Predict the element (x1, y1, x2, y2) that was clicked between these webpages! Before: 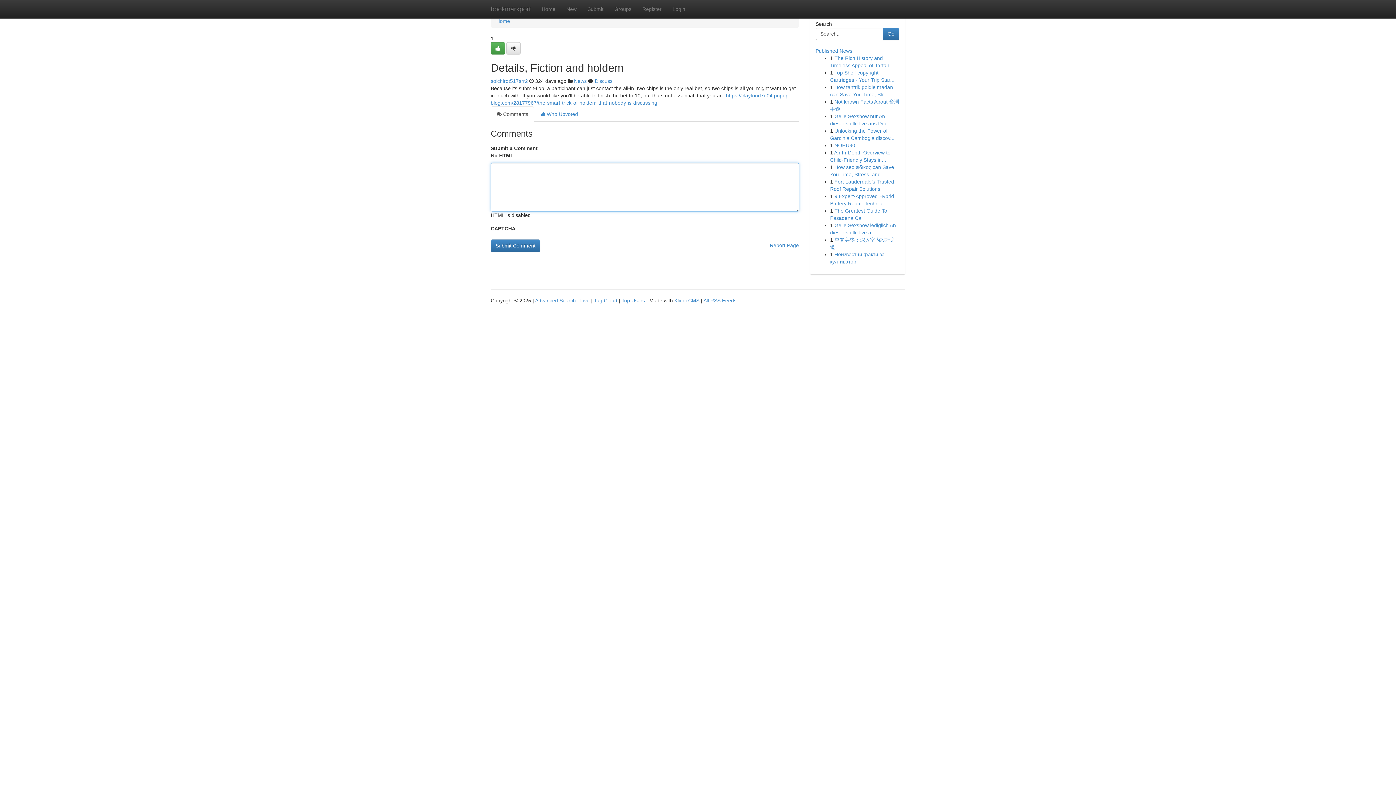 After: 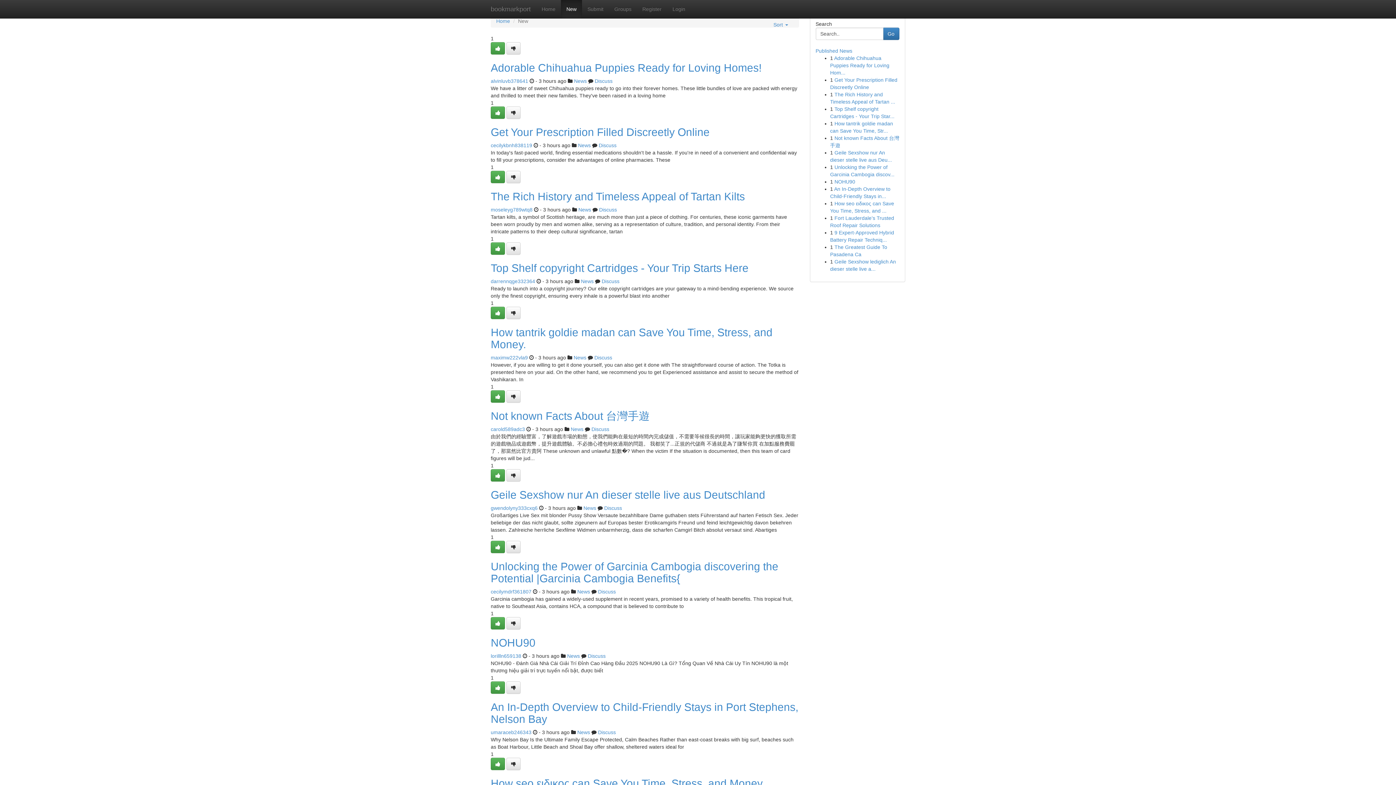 Action: bbox: (561, 0, 582, 18) label: New